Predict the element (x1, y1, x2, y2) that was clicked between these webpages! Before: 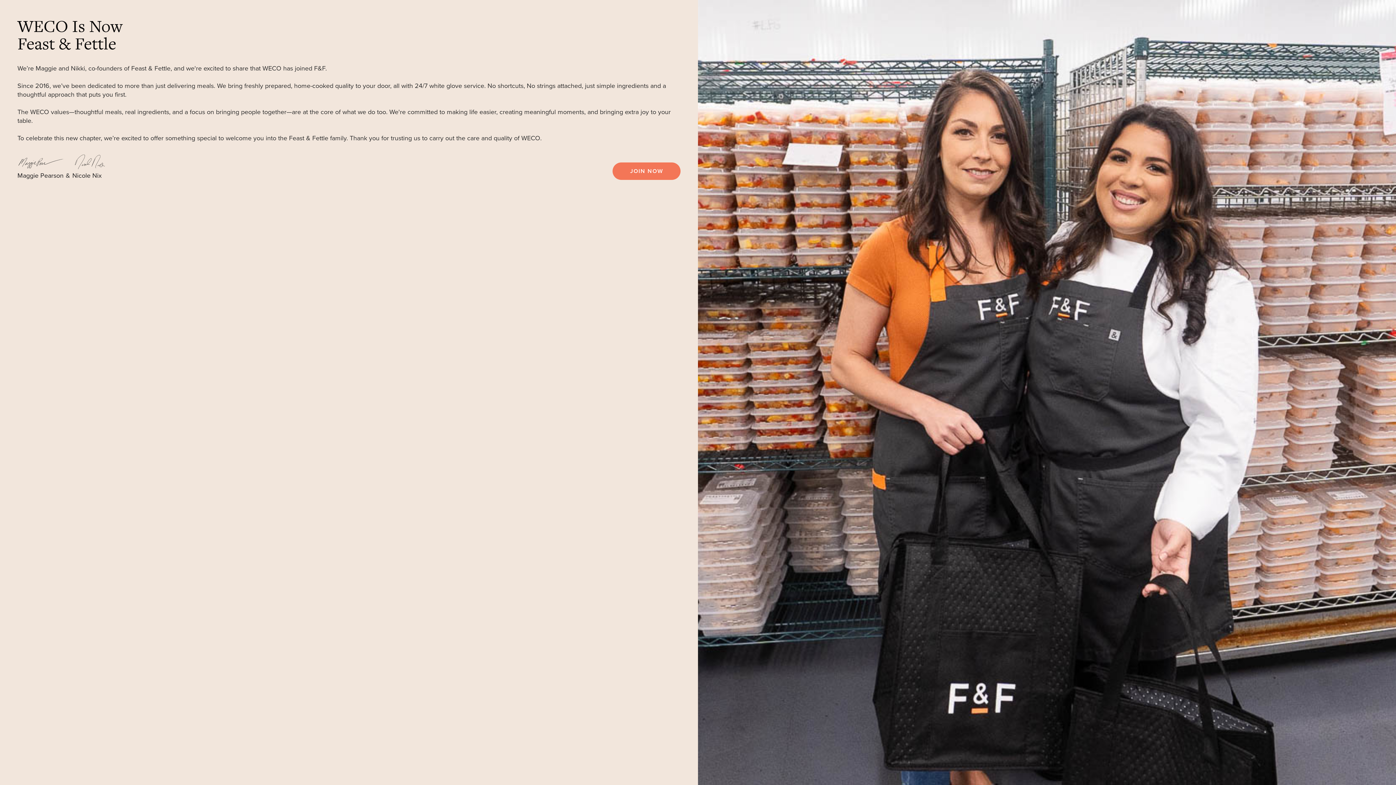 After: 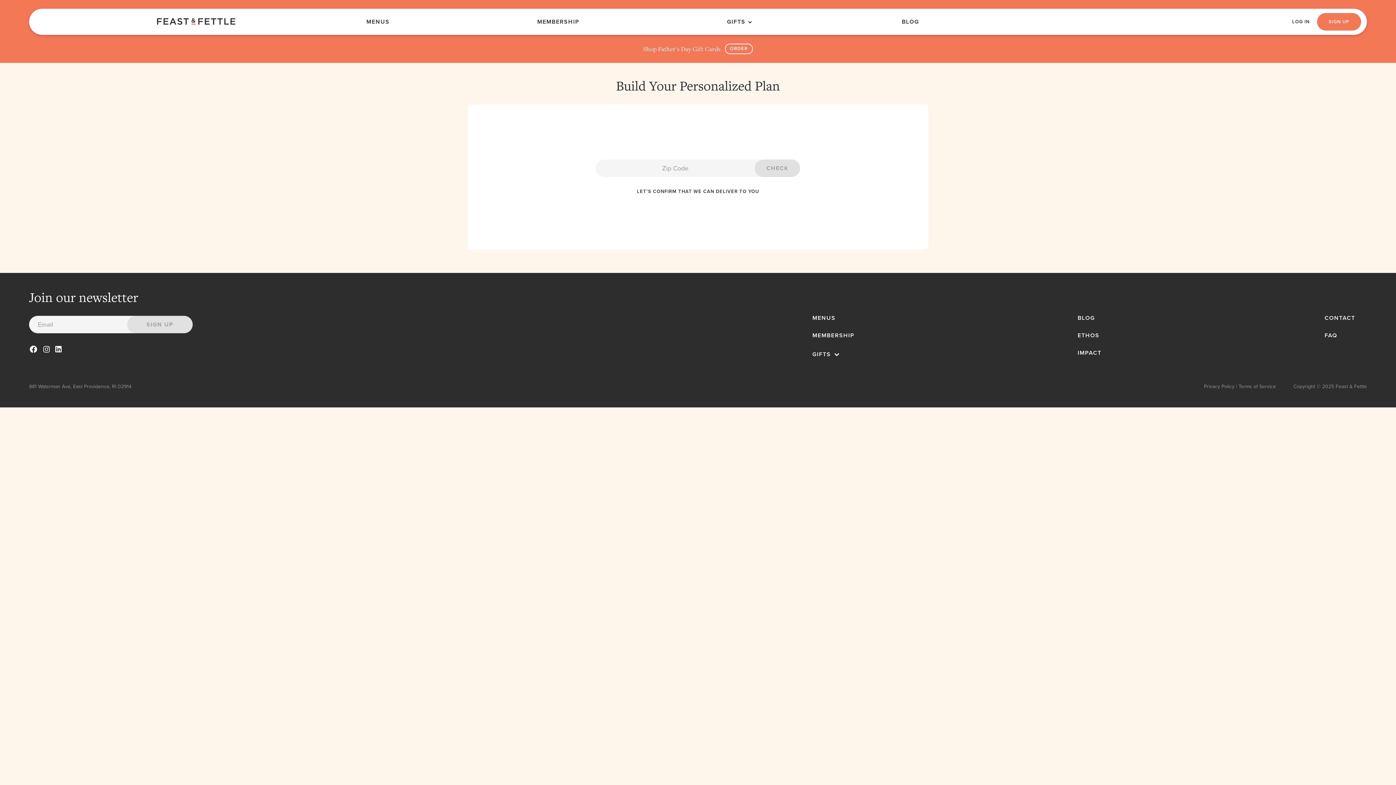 Action: bbox: (612, 162, 680, 179) label: JOIN NOW